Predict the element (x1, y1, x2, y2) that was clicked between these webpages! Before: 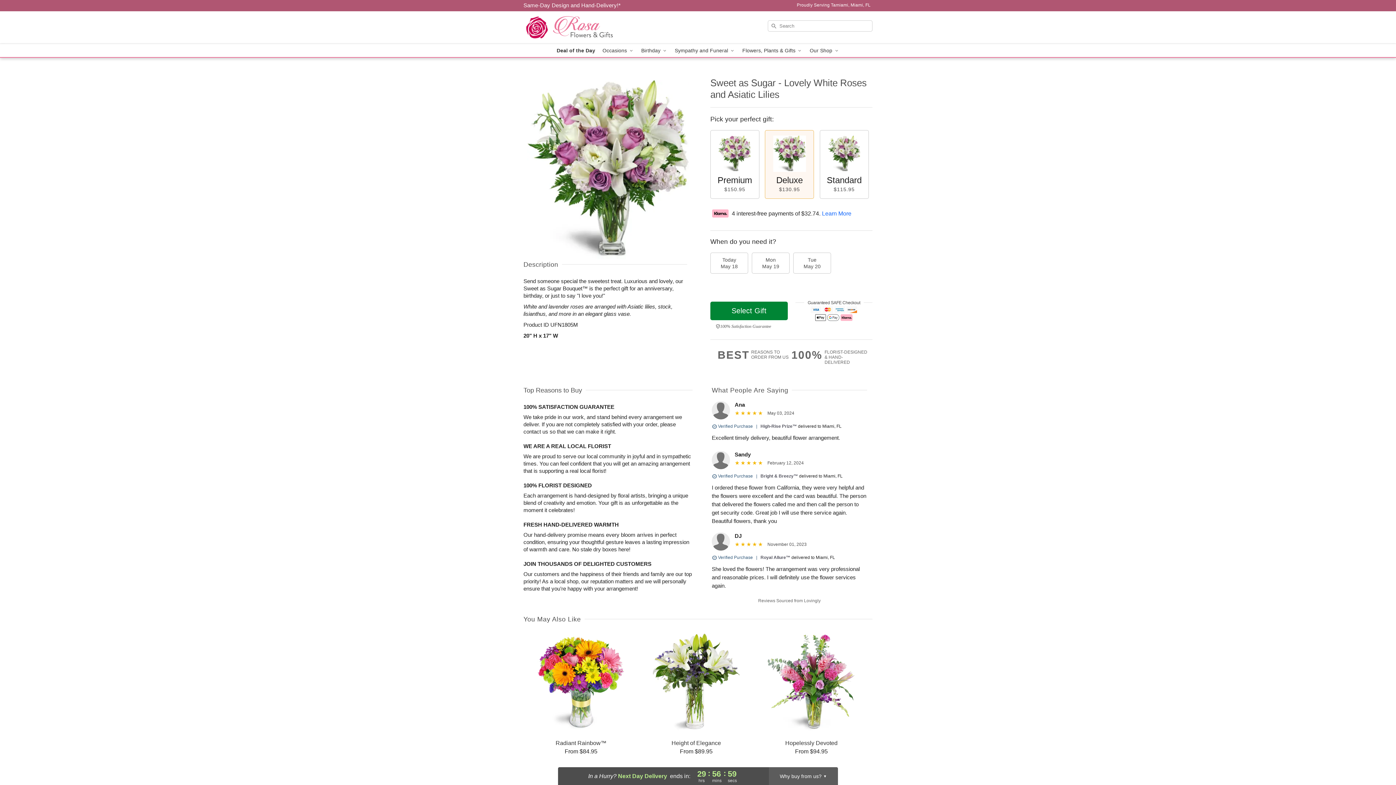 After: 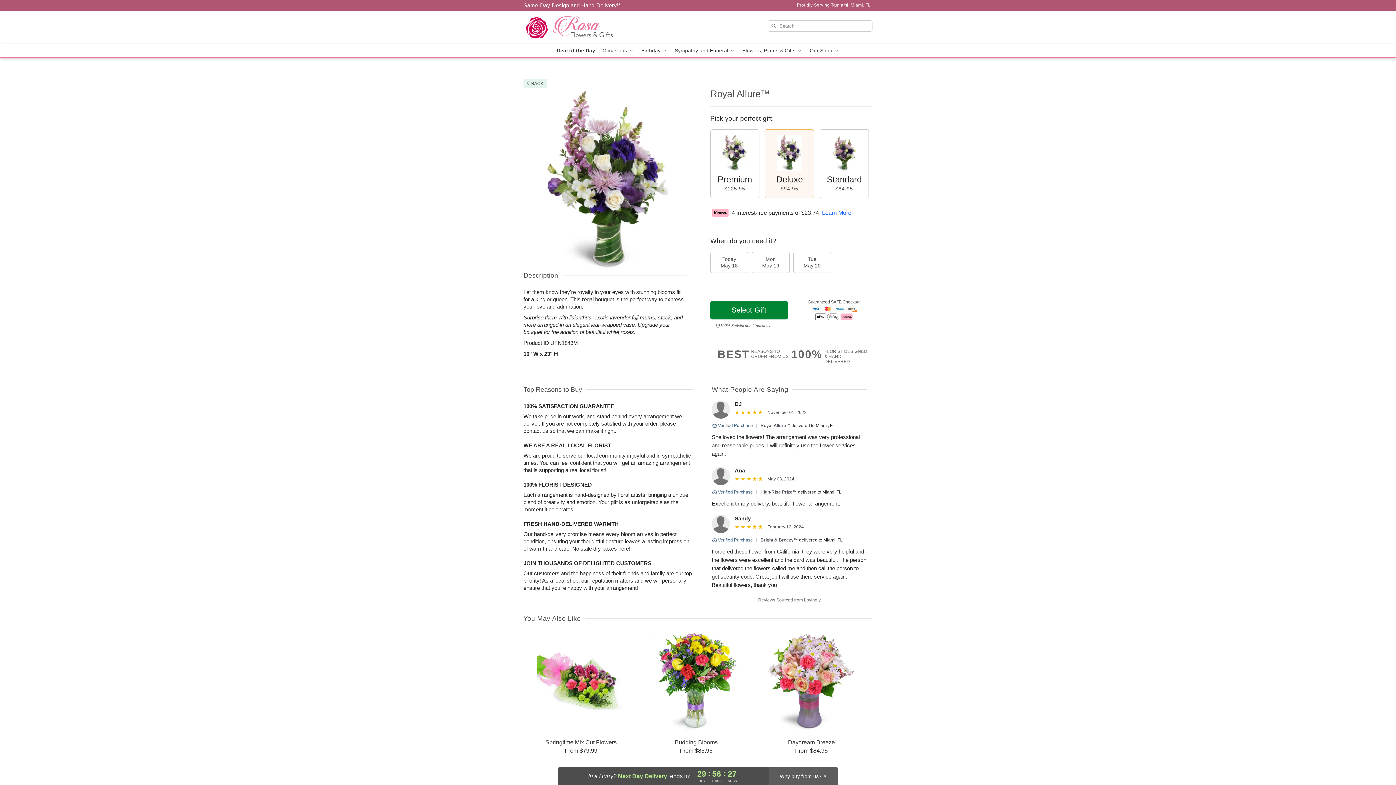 Action: bbox: (760, 555, 790, 560) label: Royal Allure™